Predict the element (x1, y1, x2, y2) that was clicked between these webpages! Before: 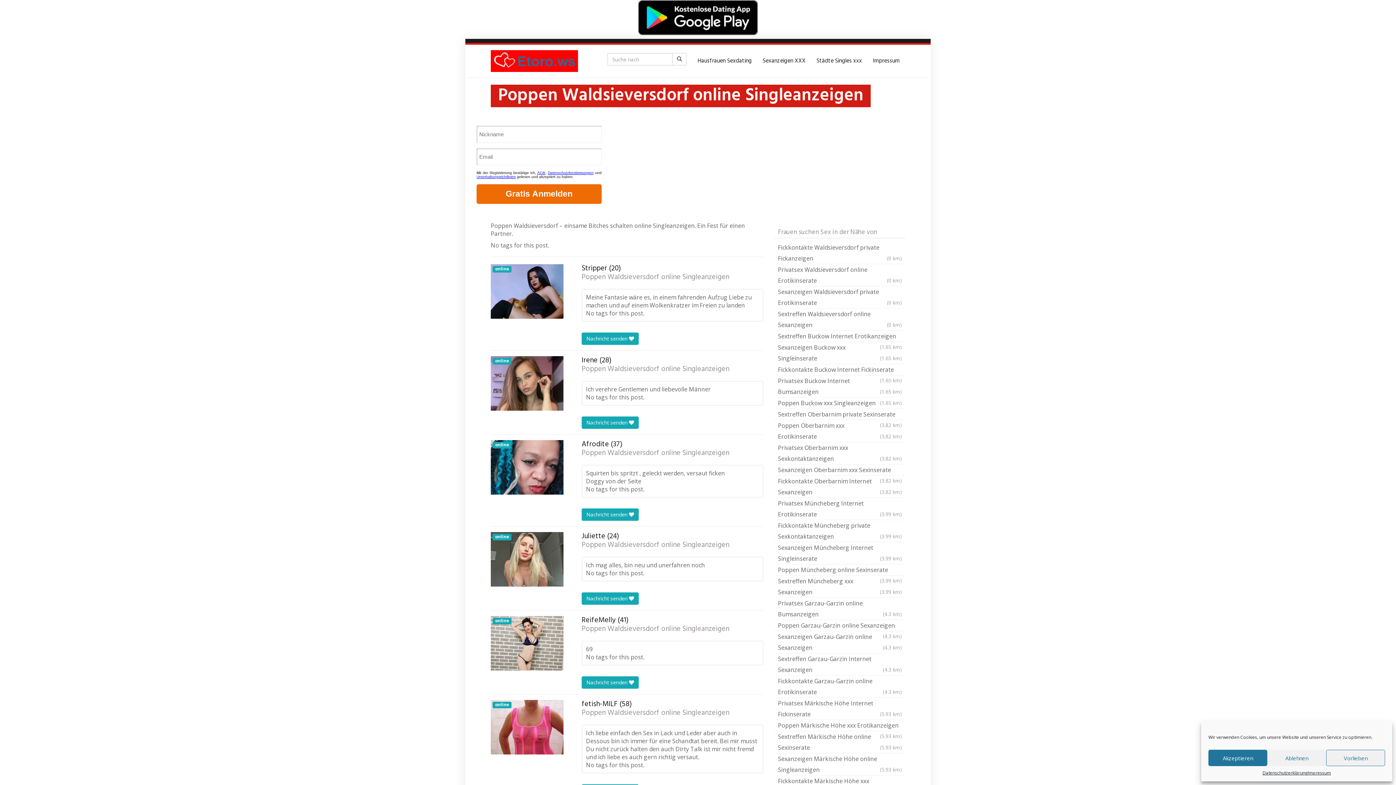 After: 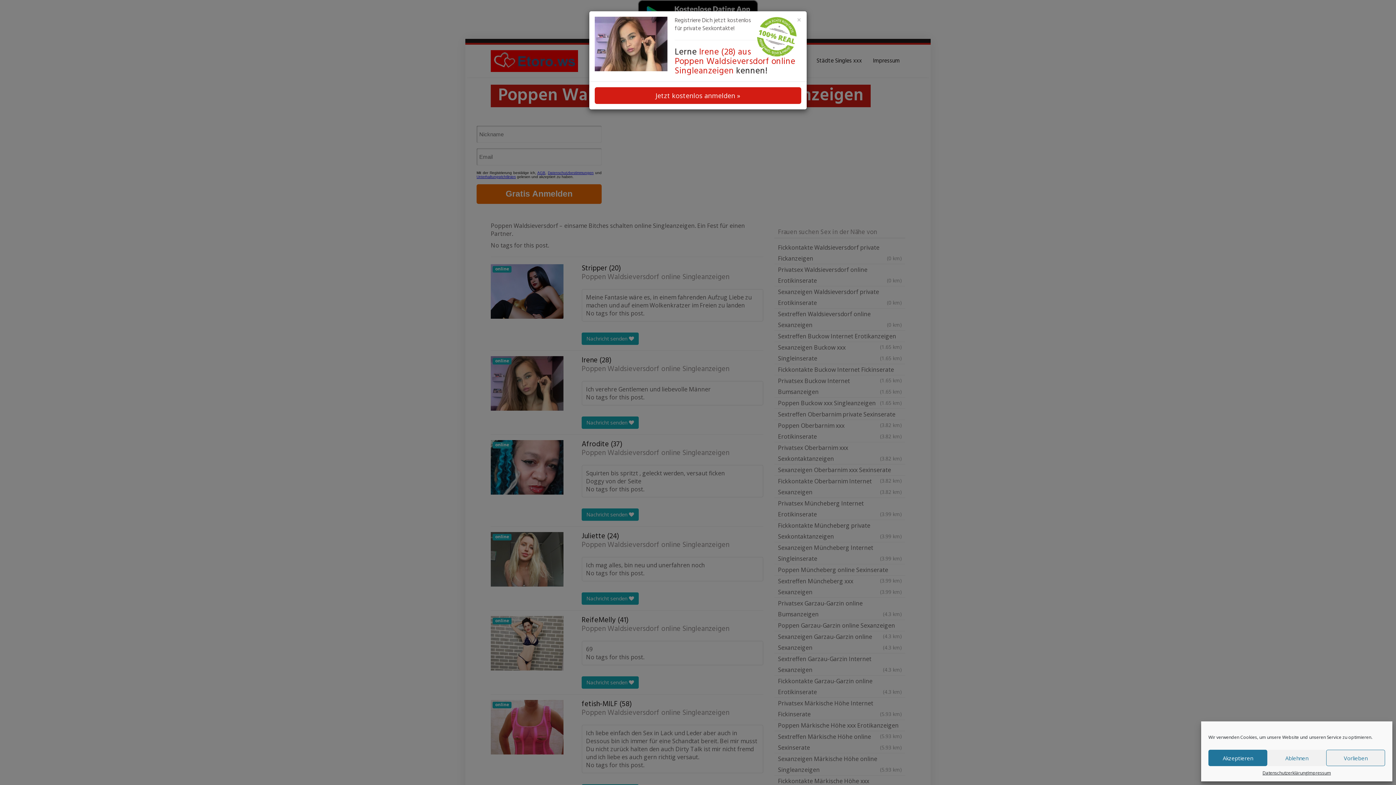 Action: bbox: (581, 416, 638, 429) label: Nachricht senden 